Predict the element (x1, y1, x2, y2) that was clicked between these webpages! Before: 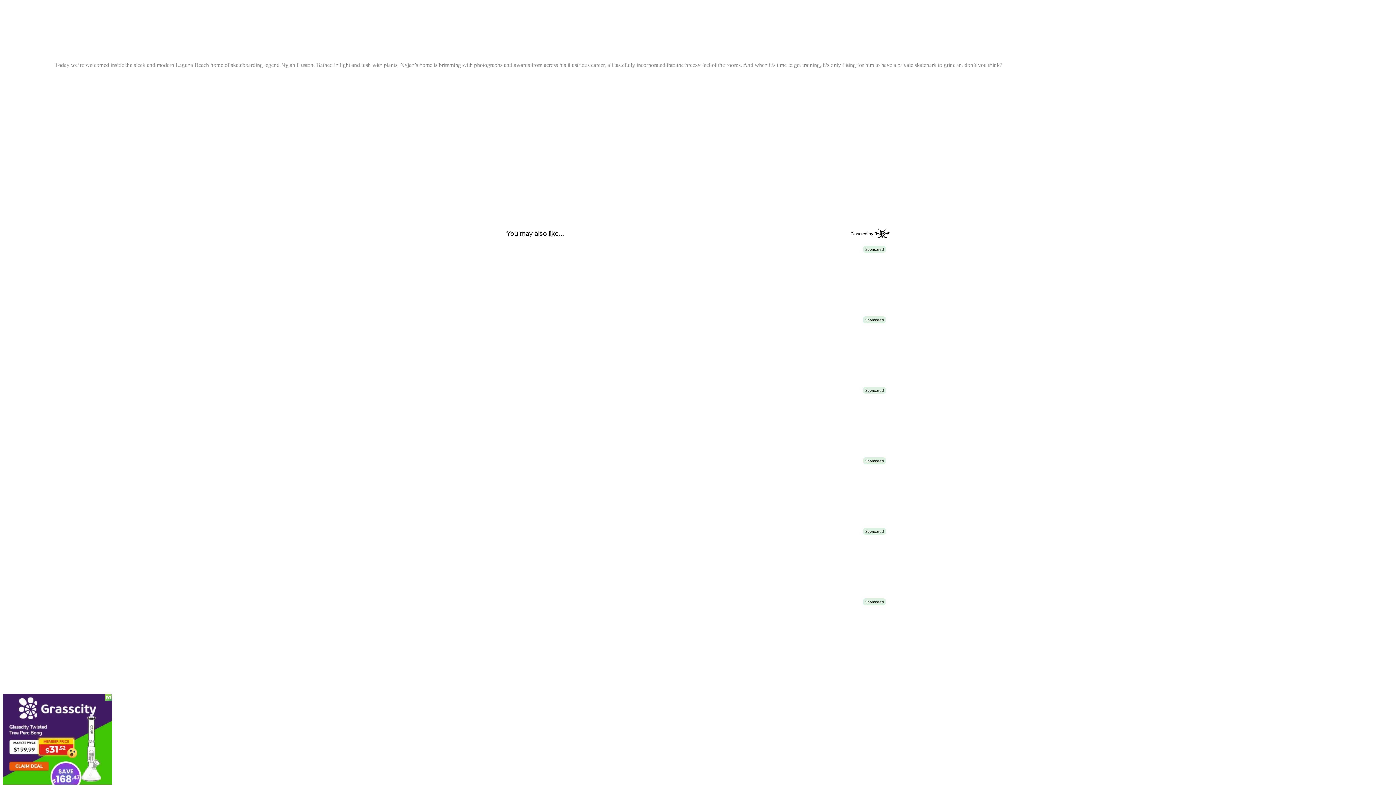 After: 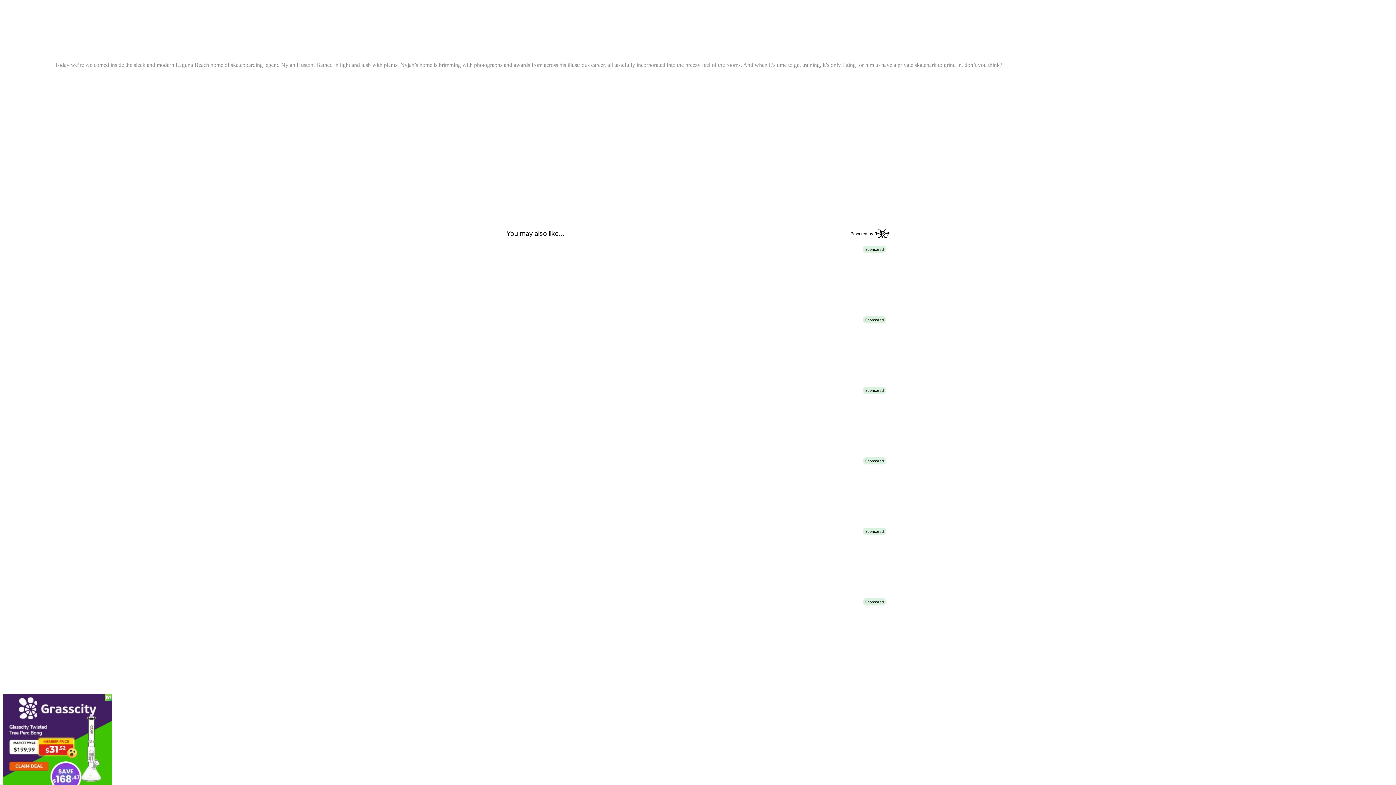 Action: label: INSTAGRAM bbox: (17, 66, 51, 72)